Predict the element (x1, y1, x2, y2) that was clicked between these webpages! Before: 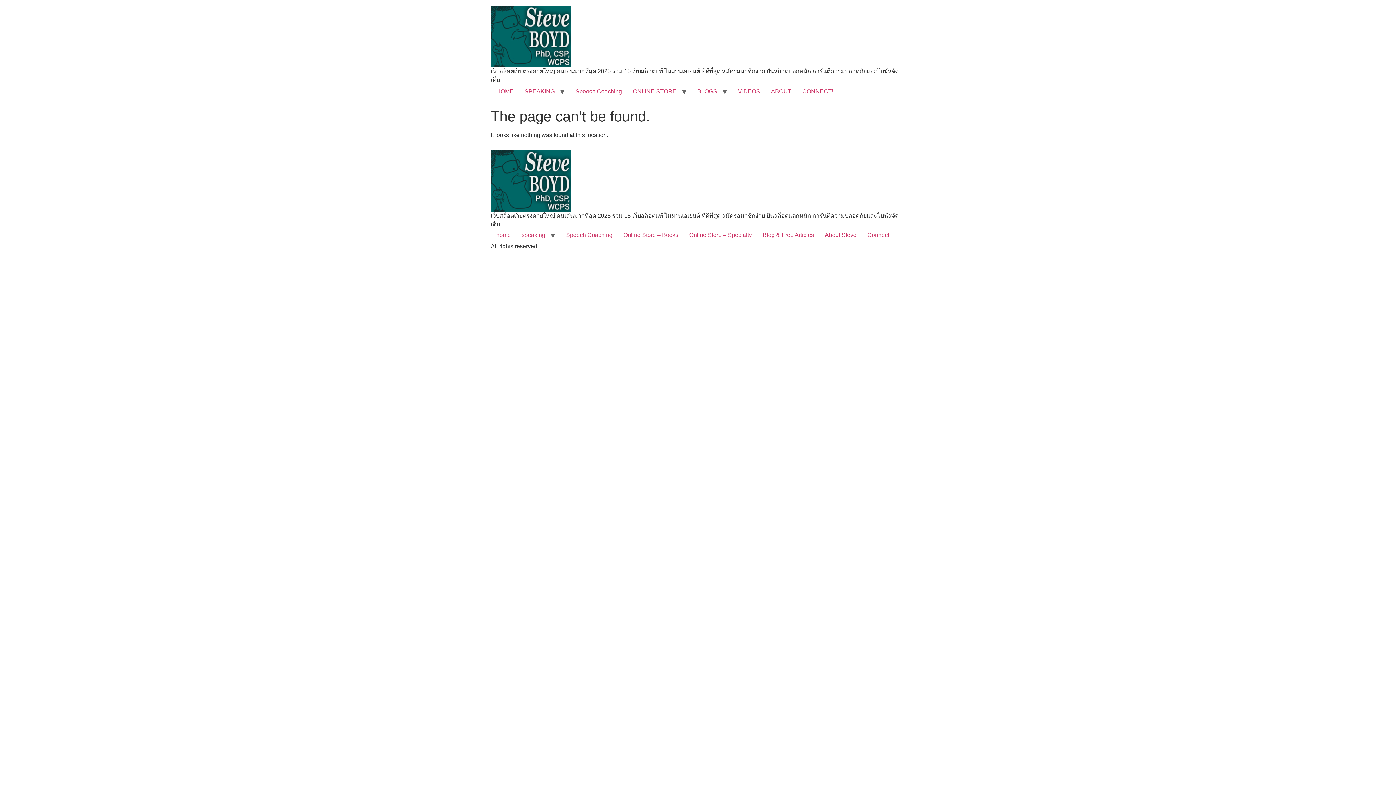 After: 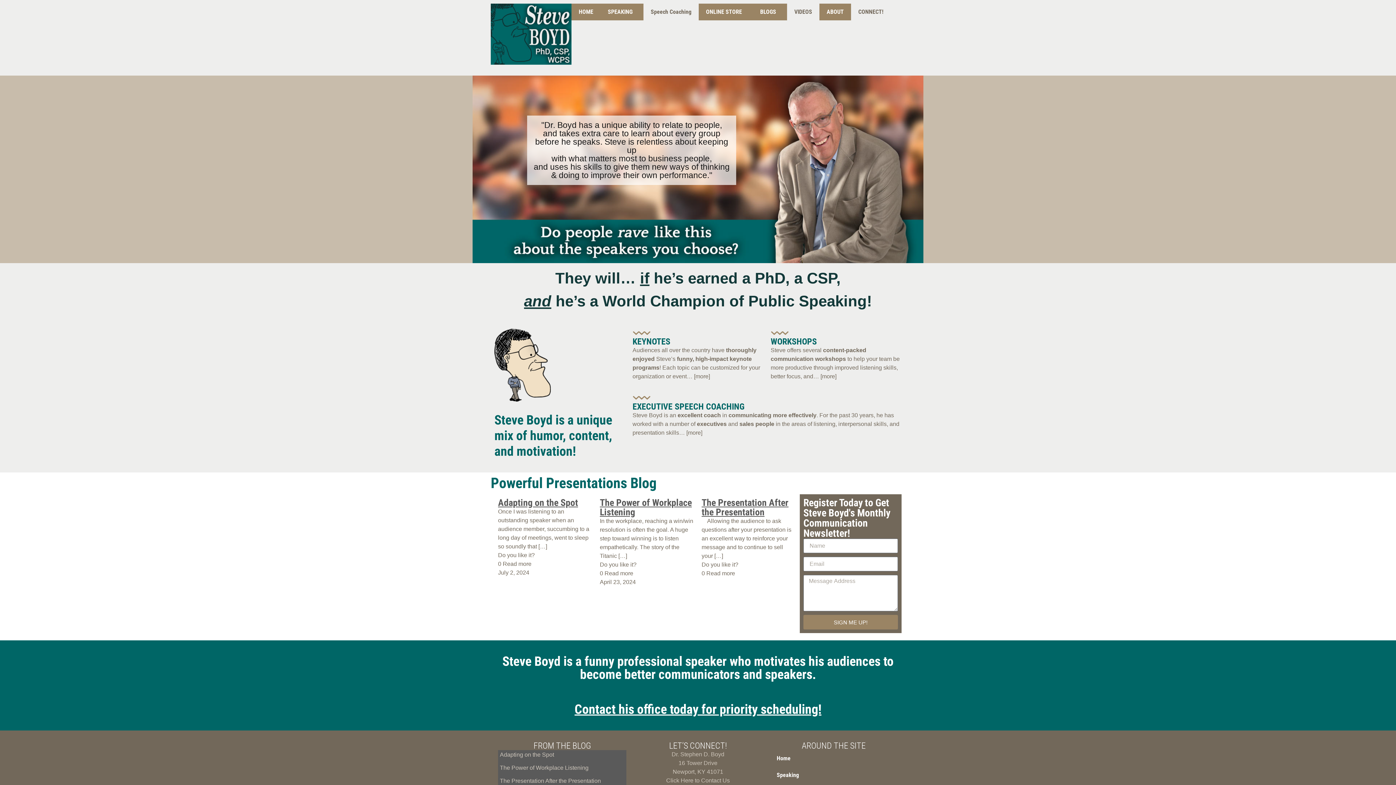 Action: bbox: (684, 229, 757, 242) label: Online Store – Specialty